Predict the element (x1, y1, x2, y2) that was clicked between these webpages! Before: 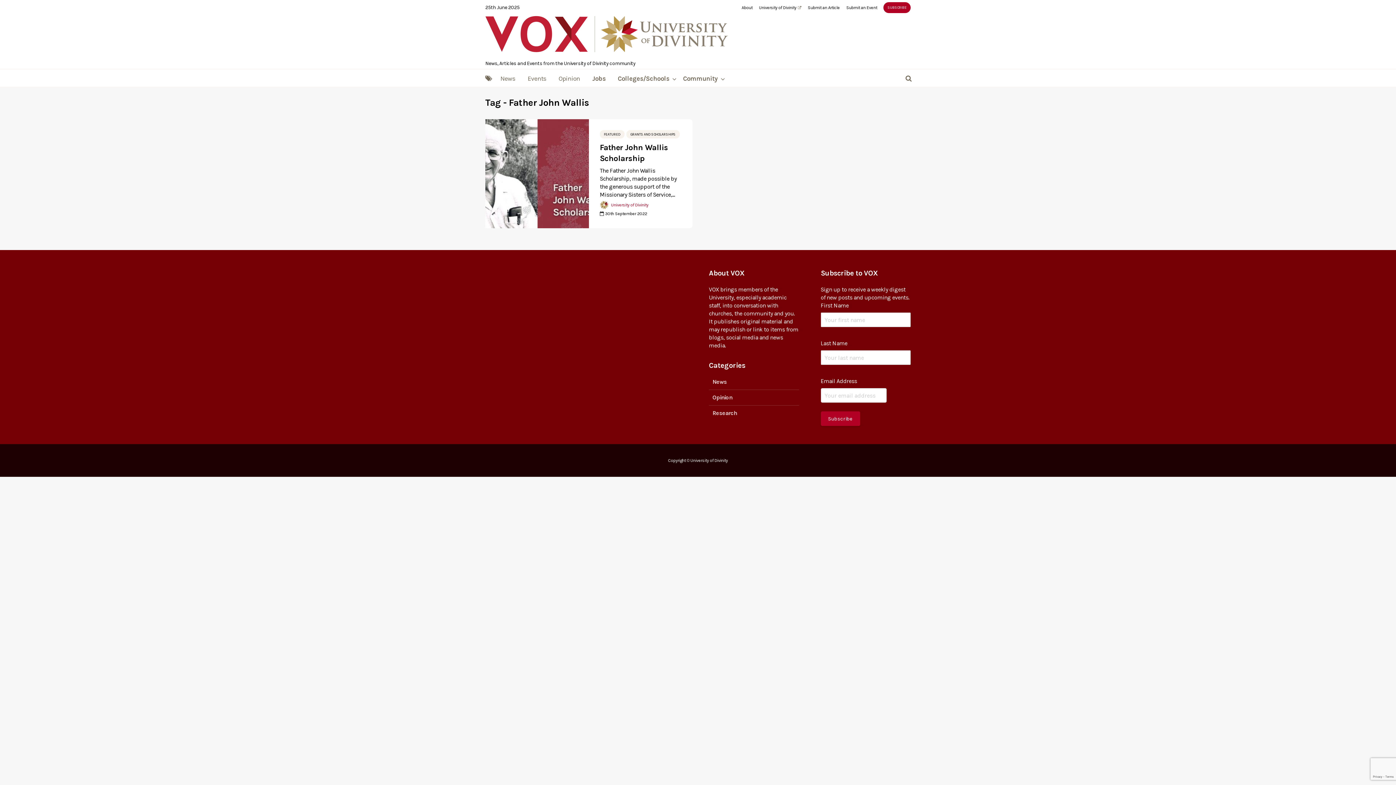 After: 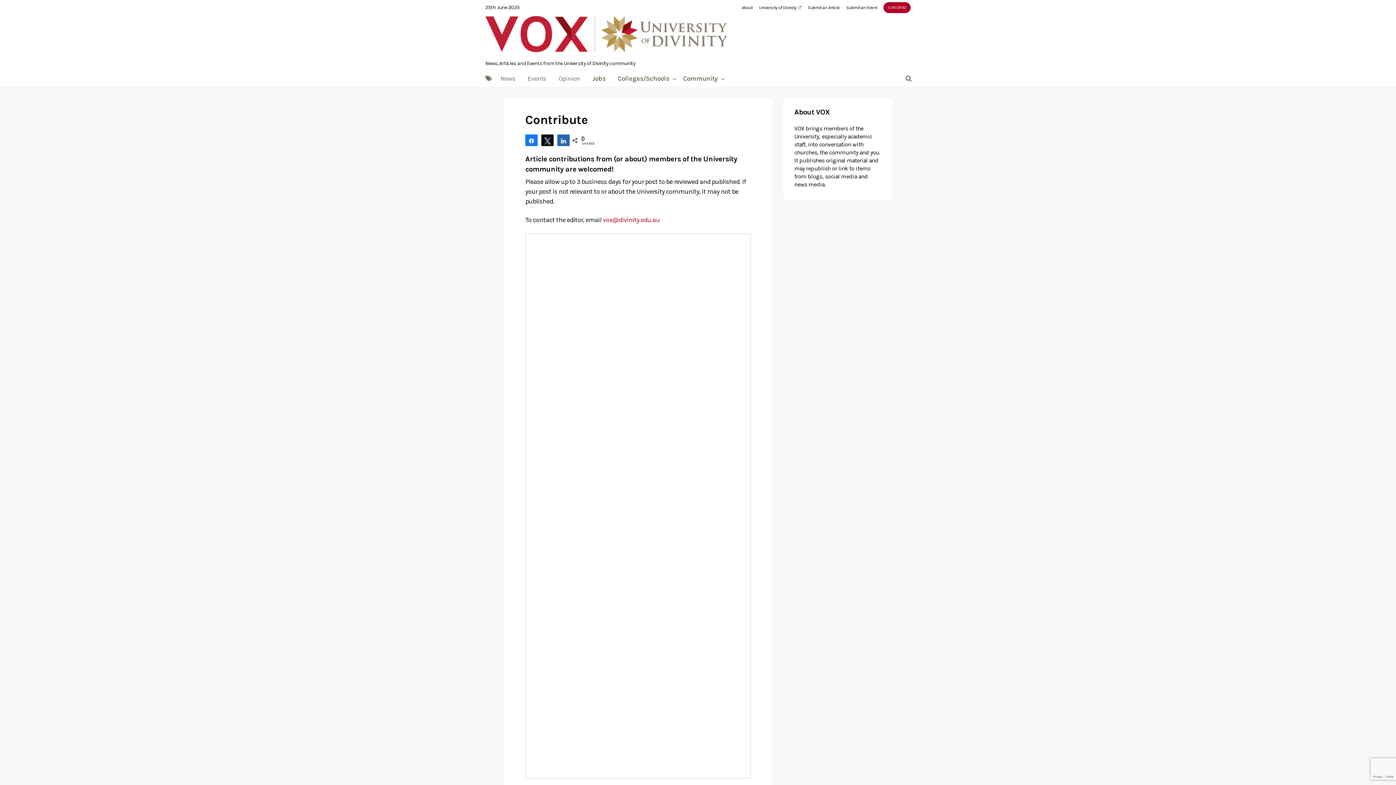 Action: label: Submit an Article bbox: (808, 2, 840, 13)